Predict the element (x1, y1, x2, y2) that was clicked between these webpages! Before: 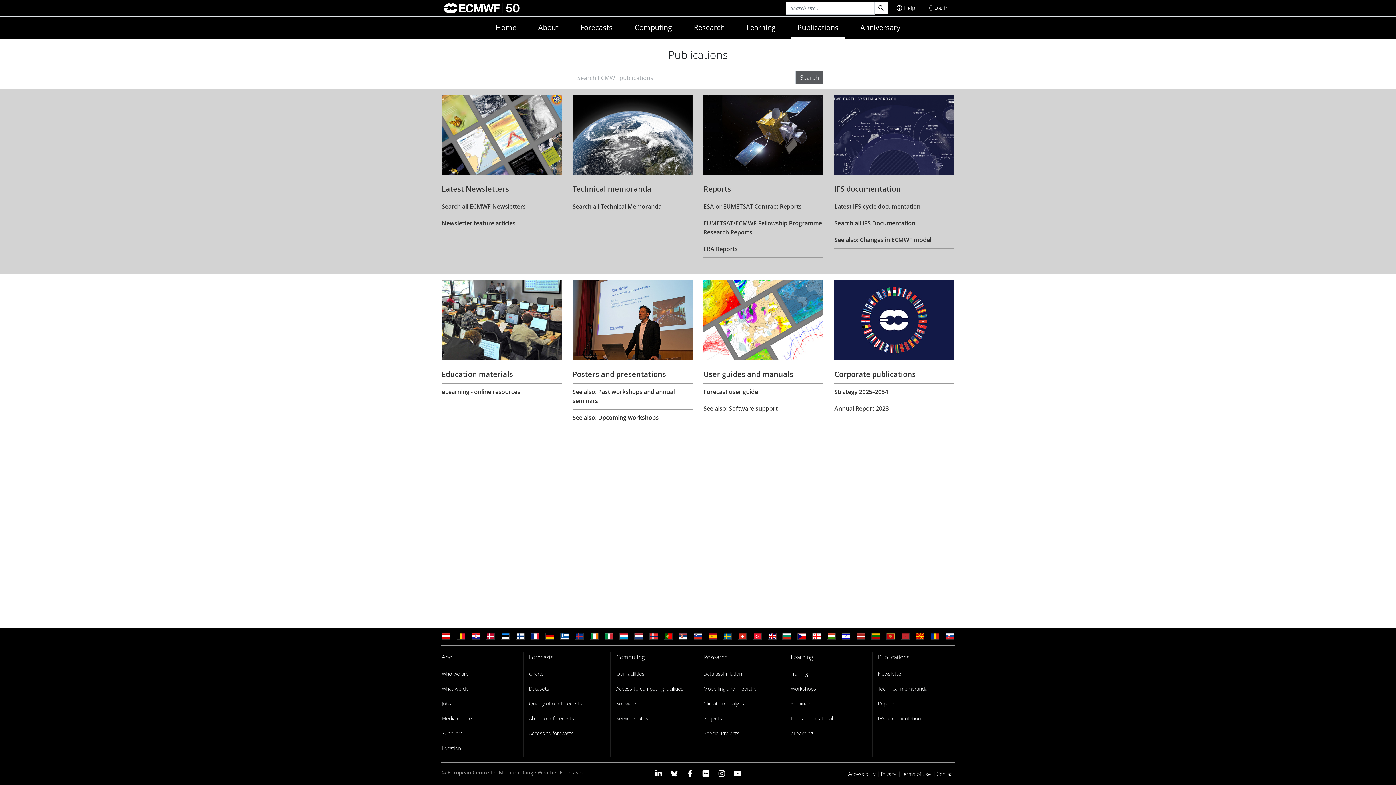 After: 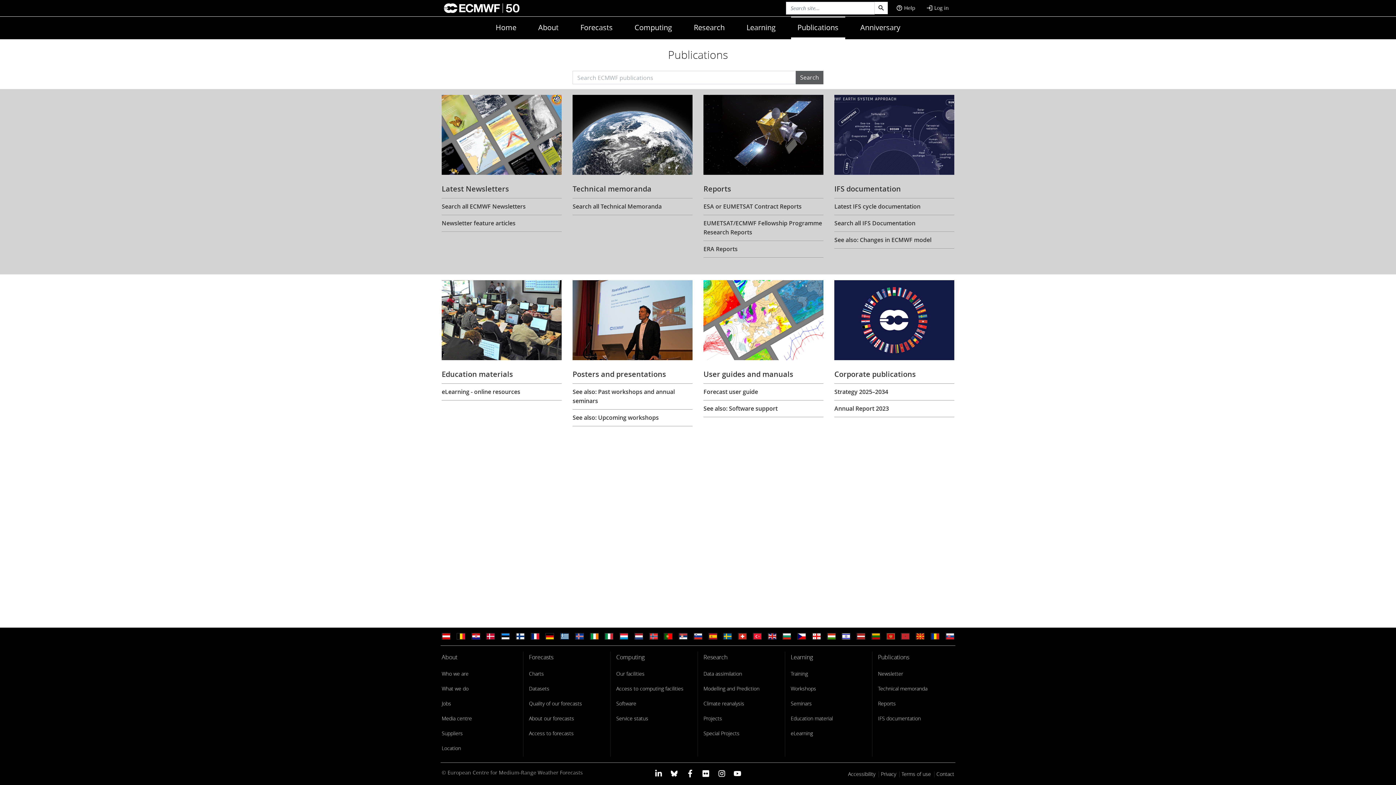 Action: label: ECMWF Facebook profile bbox: (682, 769, 698, 778)